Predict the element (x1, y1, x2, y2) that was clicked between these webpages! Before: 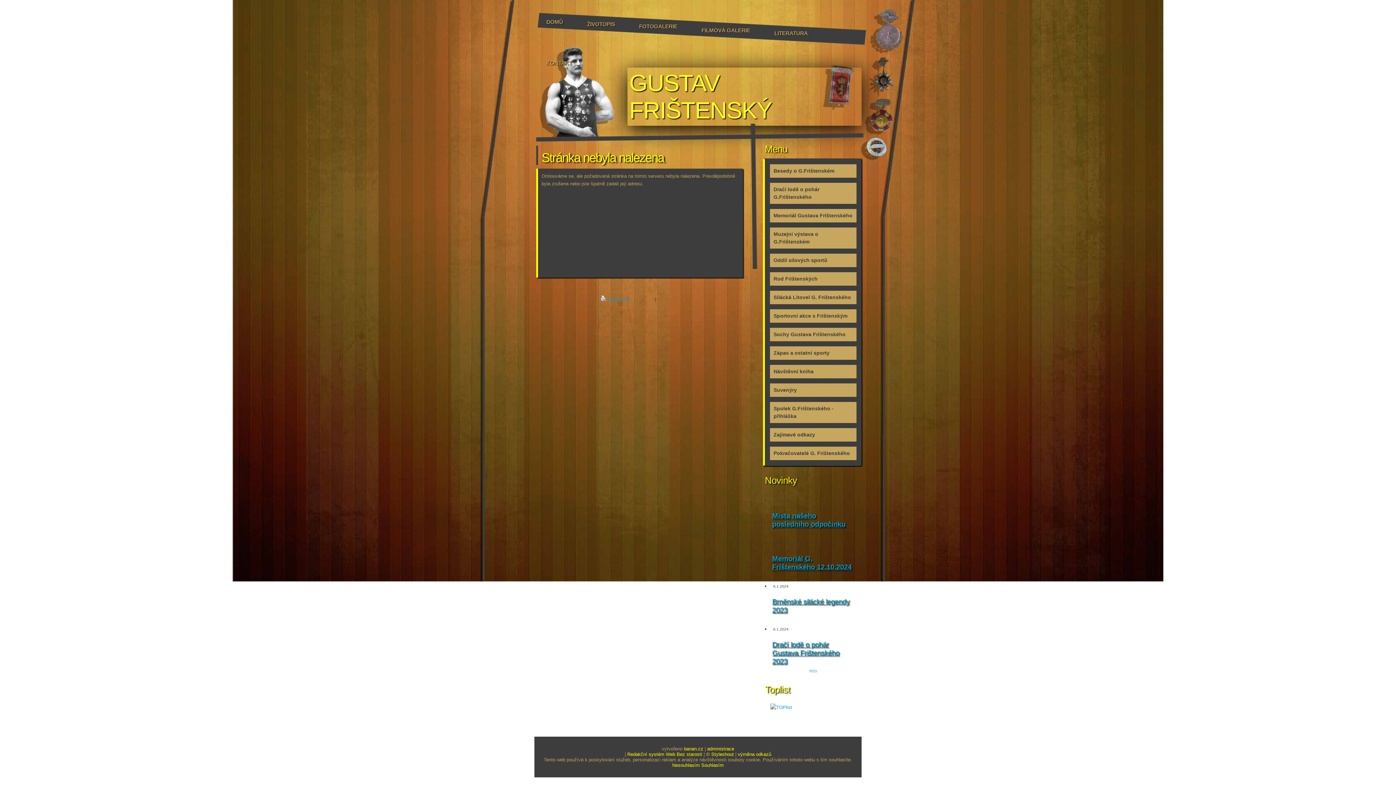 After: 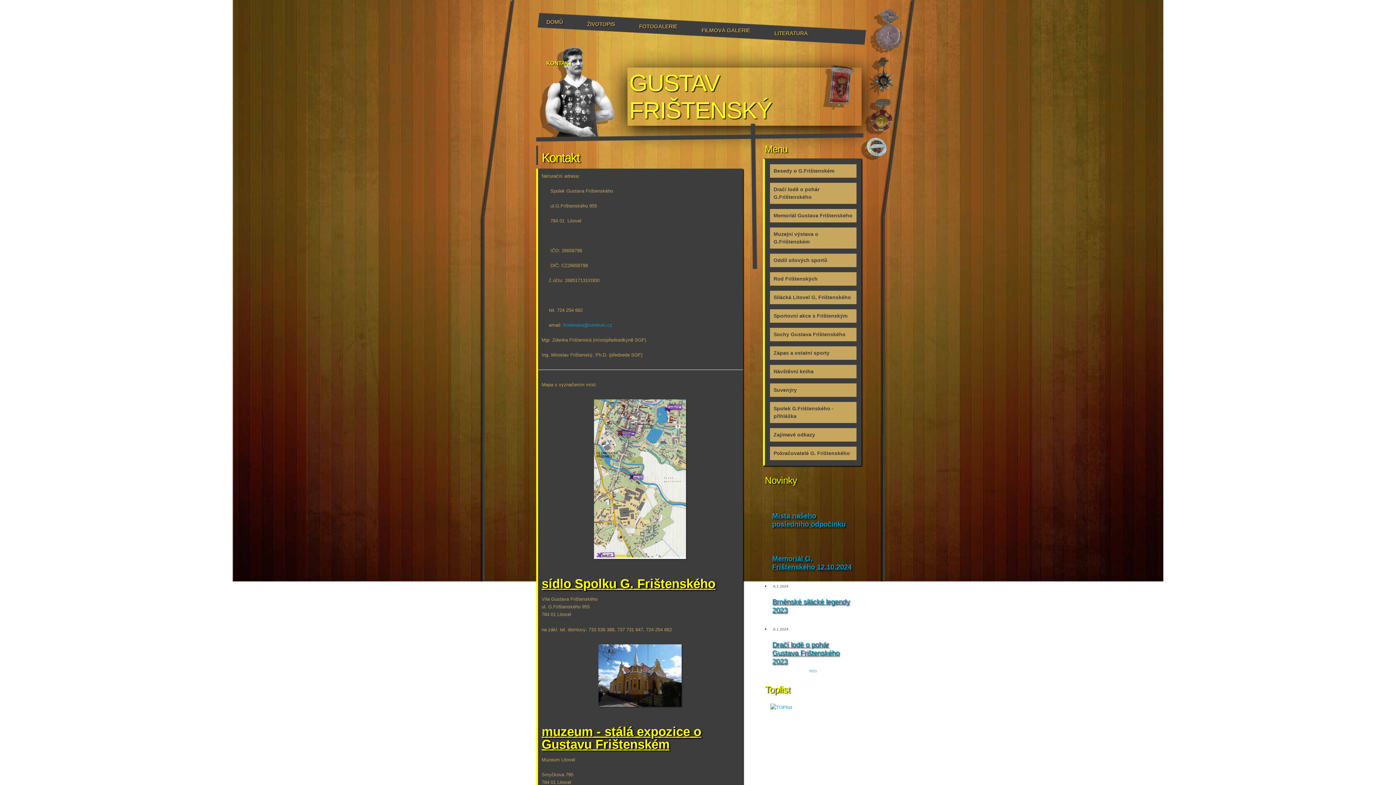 Action: bbox: (546, 39, 572, 69) label: KONTAKT